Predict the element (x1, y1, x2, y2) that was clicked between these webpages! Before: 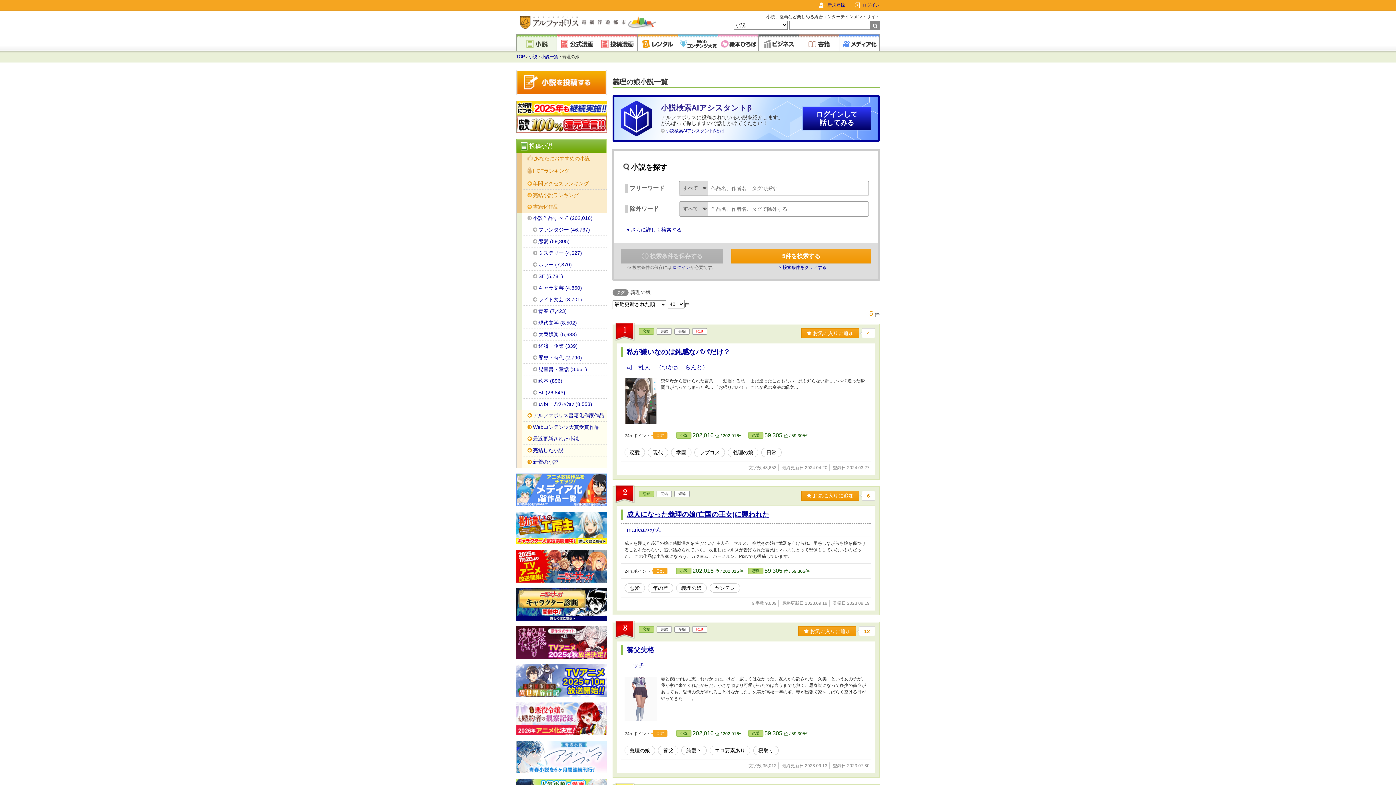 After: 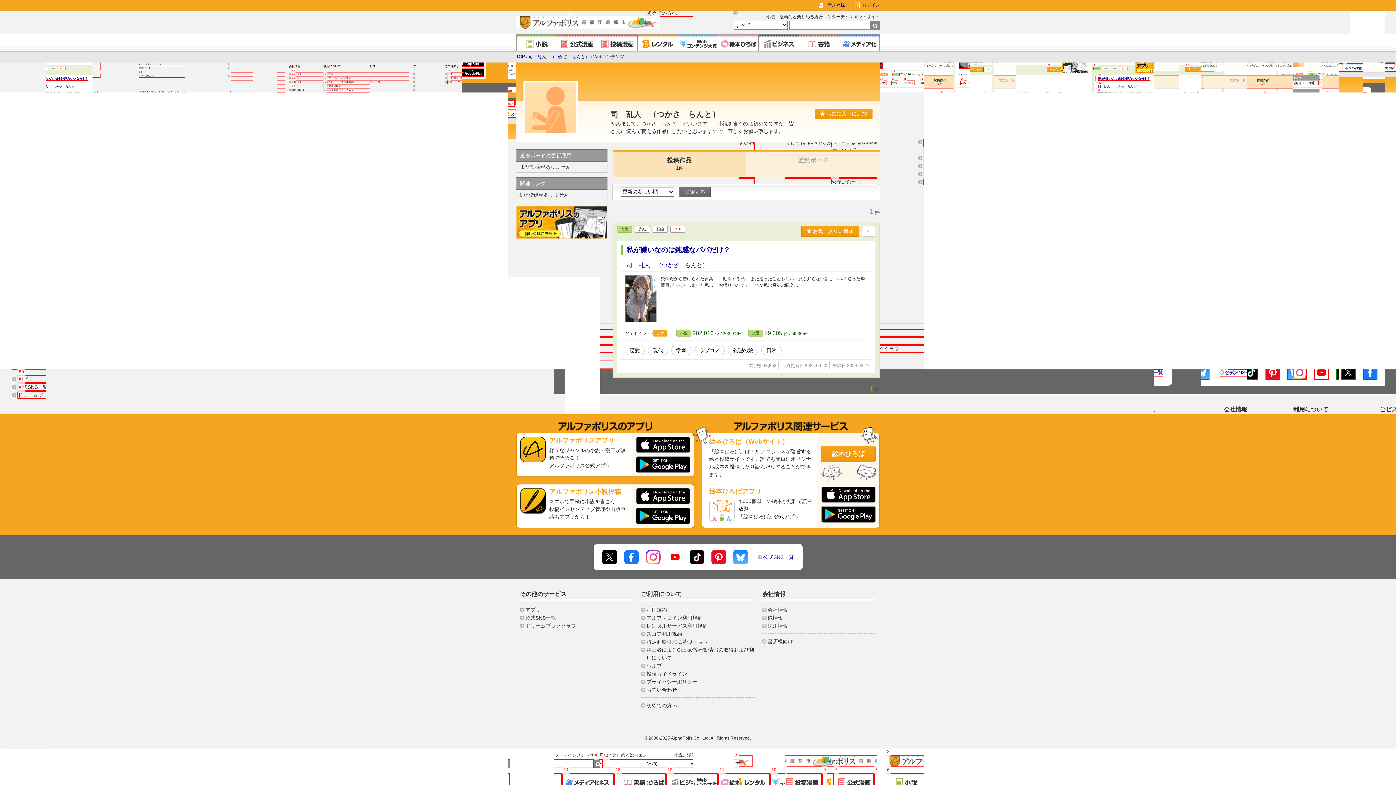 Action: label: 司　乱人　（つかさ　らんと） bbox: (626, 364, 708, 370)